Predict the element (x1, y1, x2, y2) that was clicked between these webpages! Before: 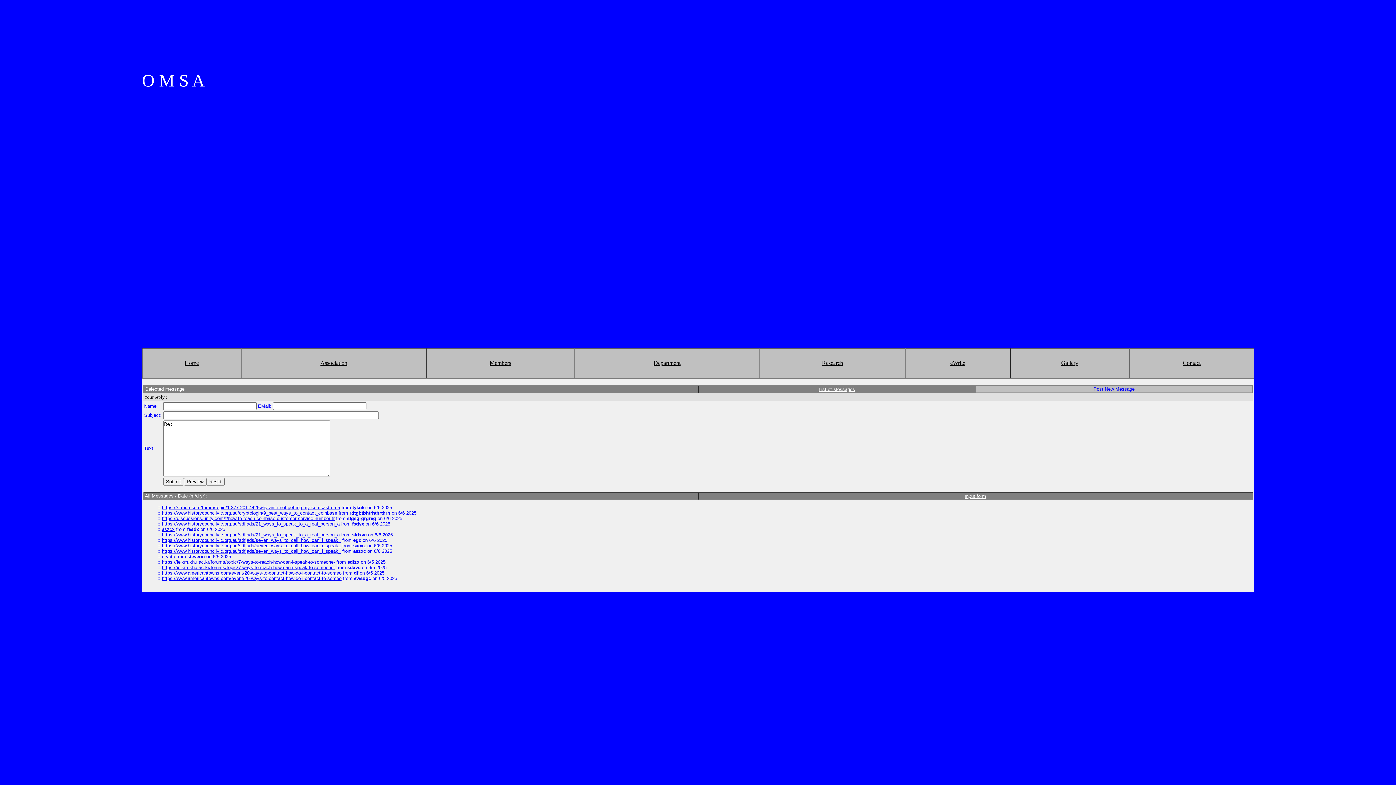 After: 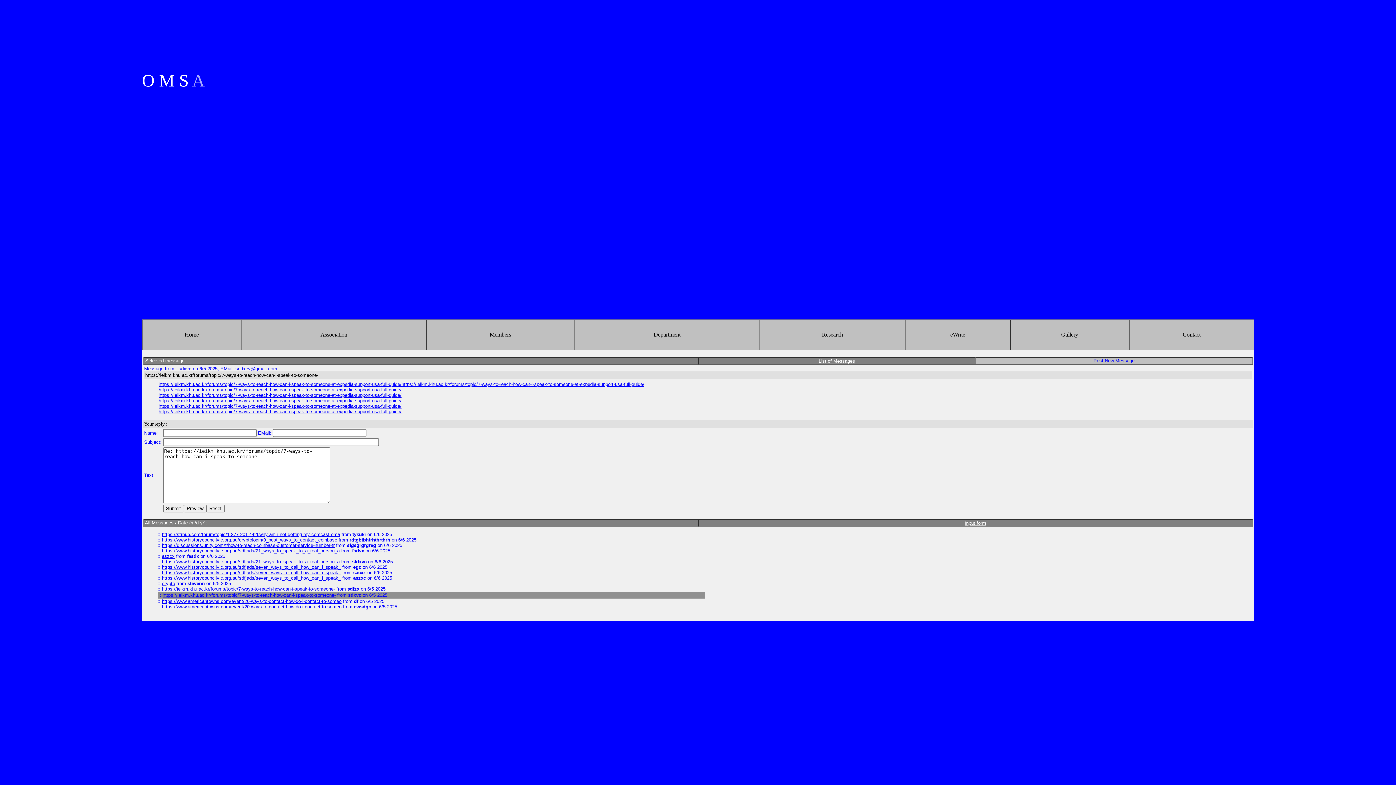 Action: bbox: (162, 565, 335, 570) label: https://ieikm.khu.ac.kr/forums/topic/7-ways-to-reach-how-can-i-speak-to-someone-